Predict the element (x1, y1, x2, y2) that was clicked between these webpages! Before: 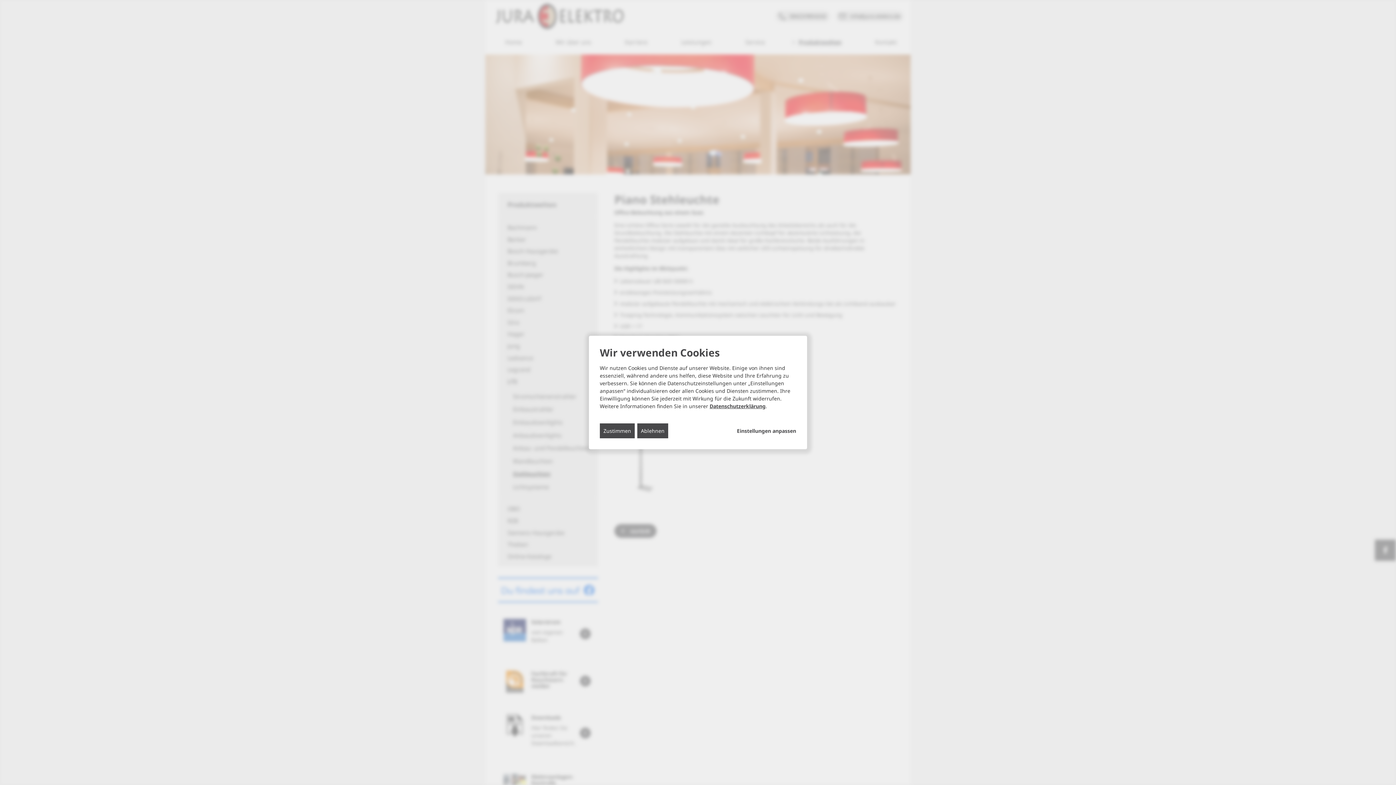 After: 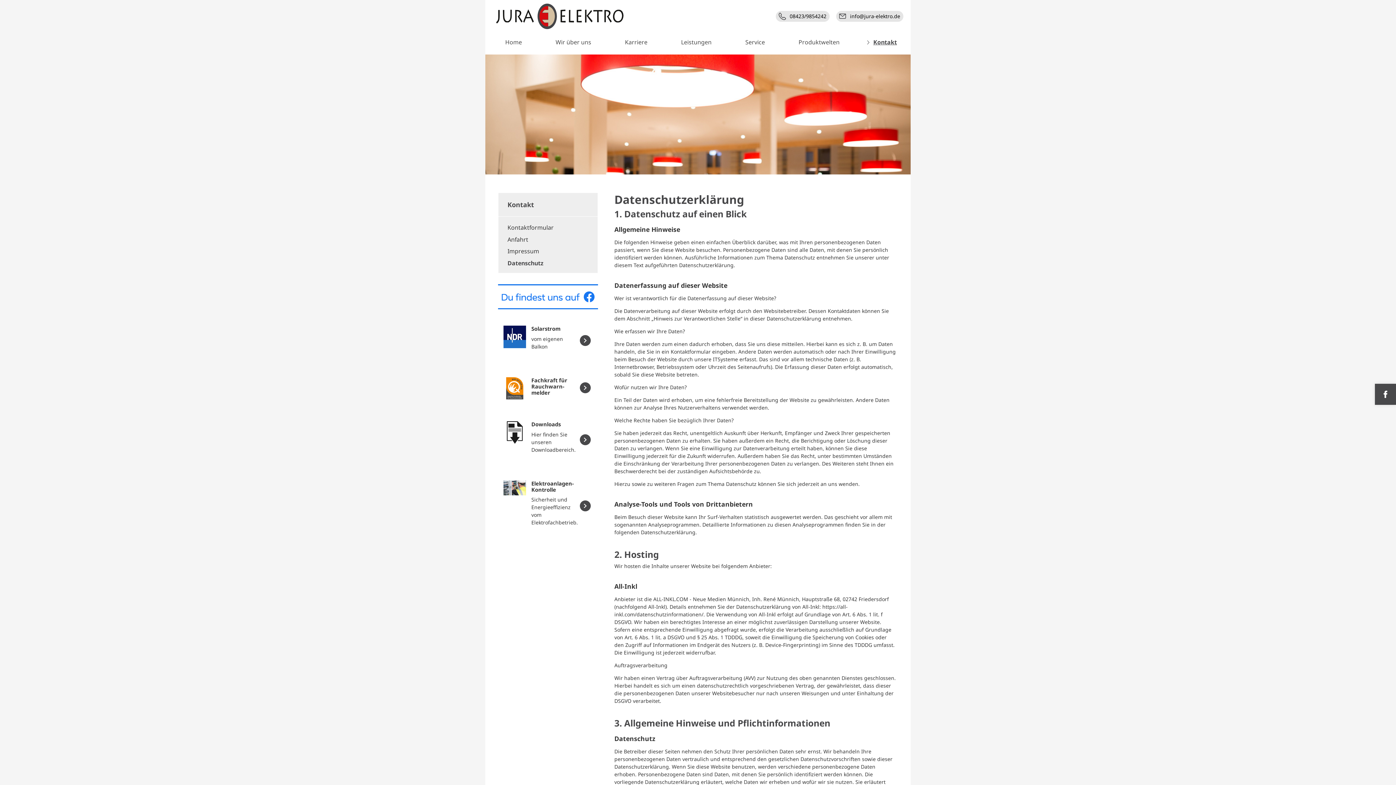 Action: bbox: (709, 402, 765, 409) label: Datenschutzerklärung